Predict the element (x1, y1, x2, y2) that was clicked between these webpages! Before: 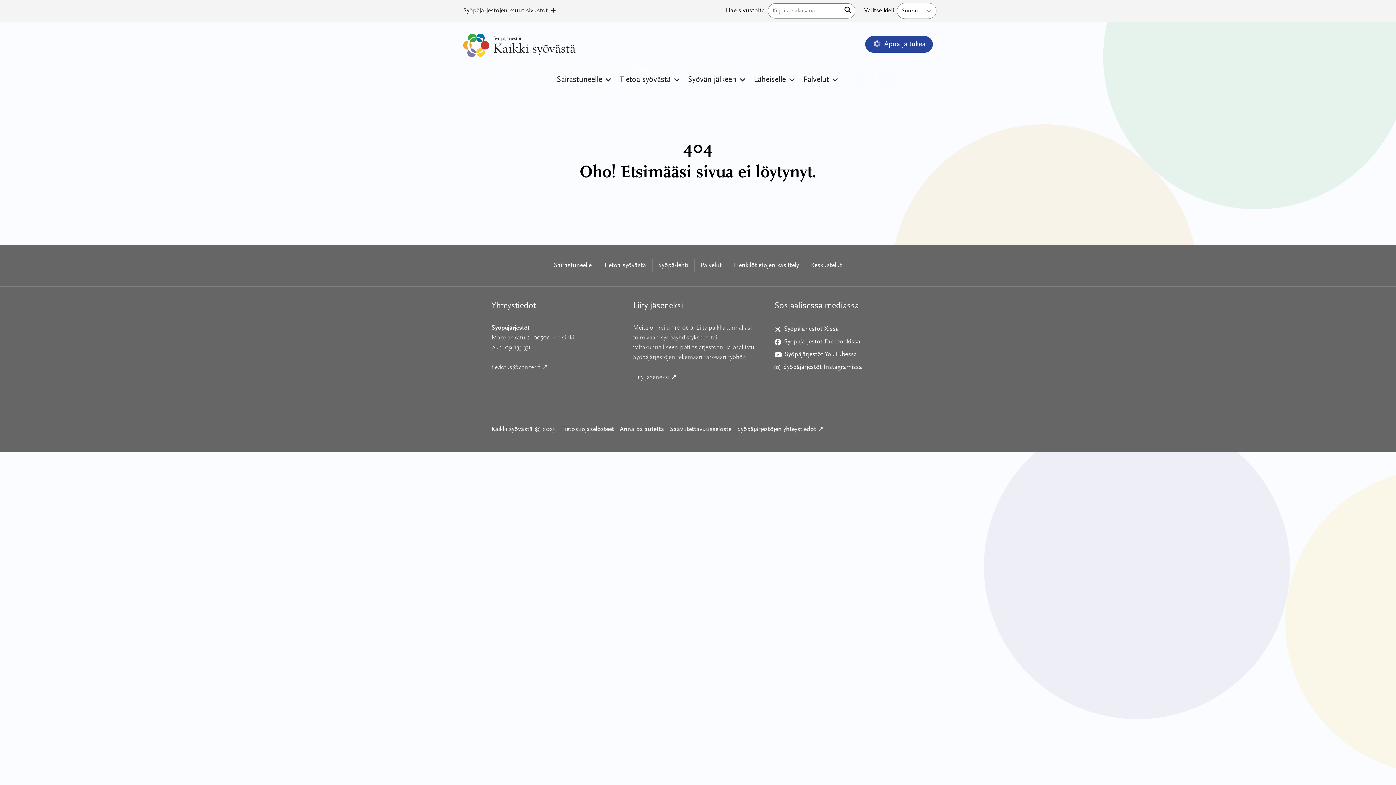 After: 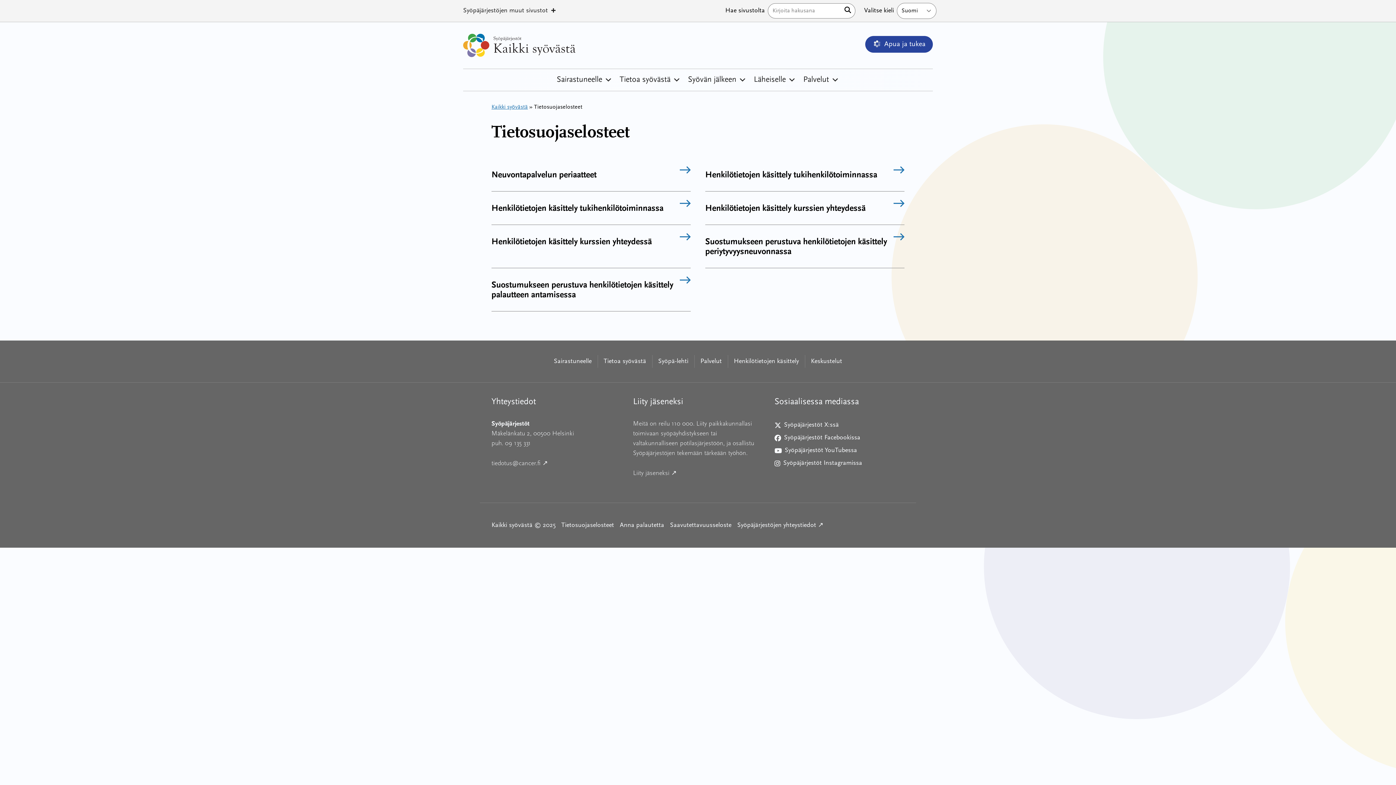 Action: bbox: (561, 424, 614, 434) label: Tietosuojaselosteet